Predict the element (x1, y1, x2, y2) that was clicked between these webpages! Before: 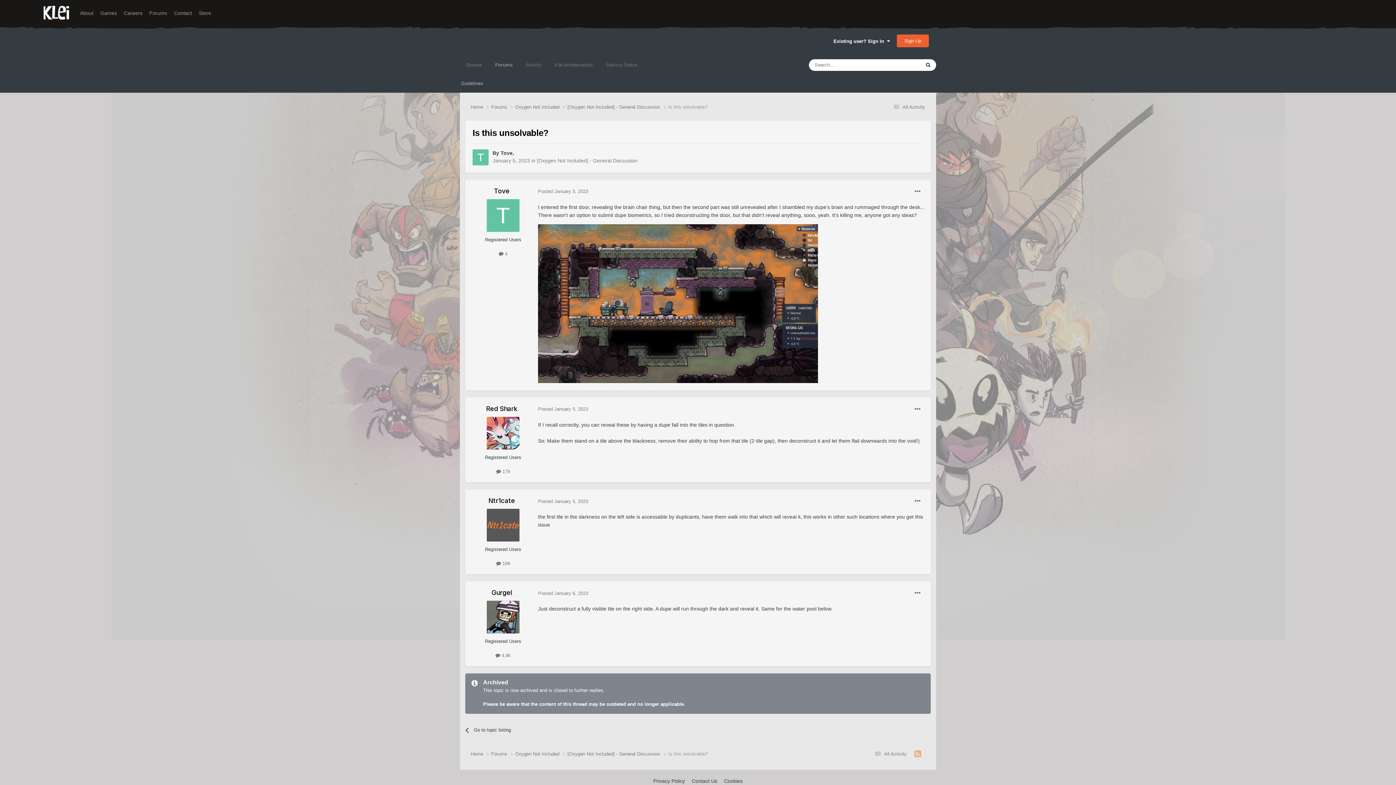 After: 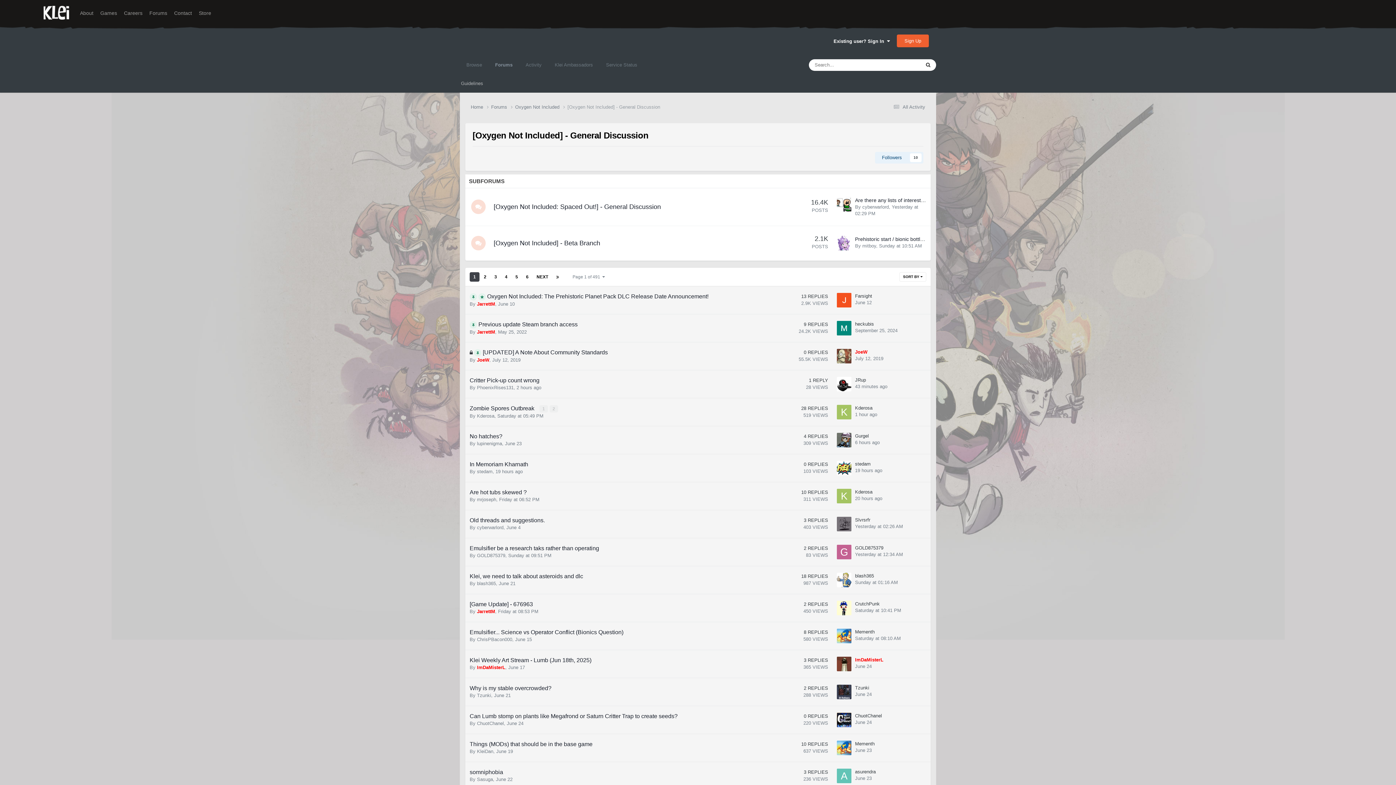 Action: label: [Oxygen Not Included] - General Discussion  bbox: (567, 103, 668, 110)